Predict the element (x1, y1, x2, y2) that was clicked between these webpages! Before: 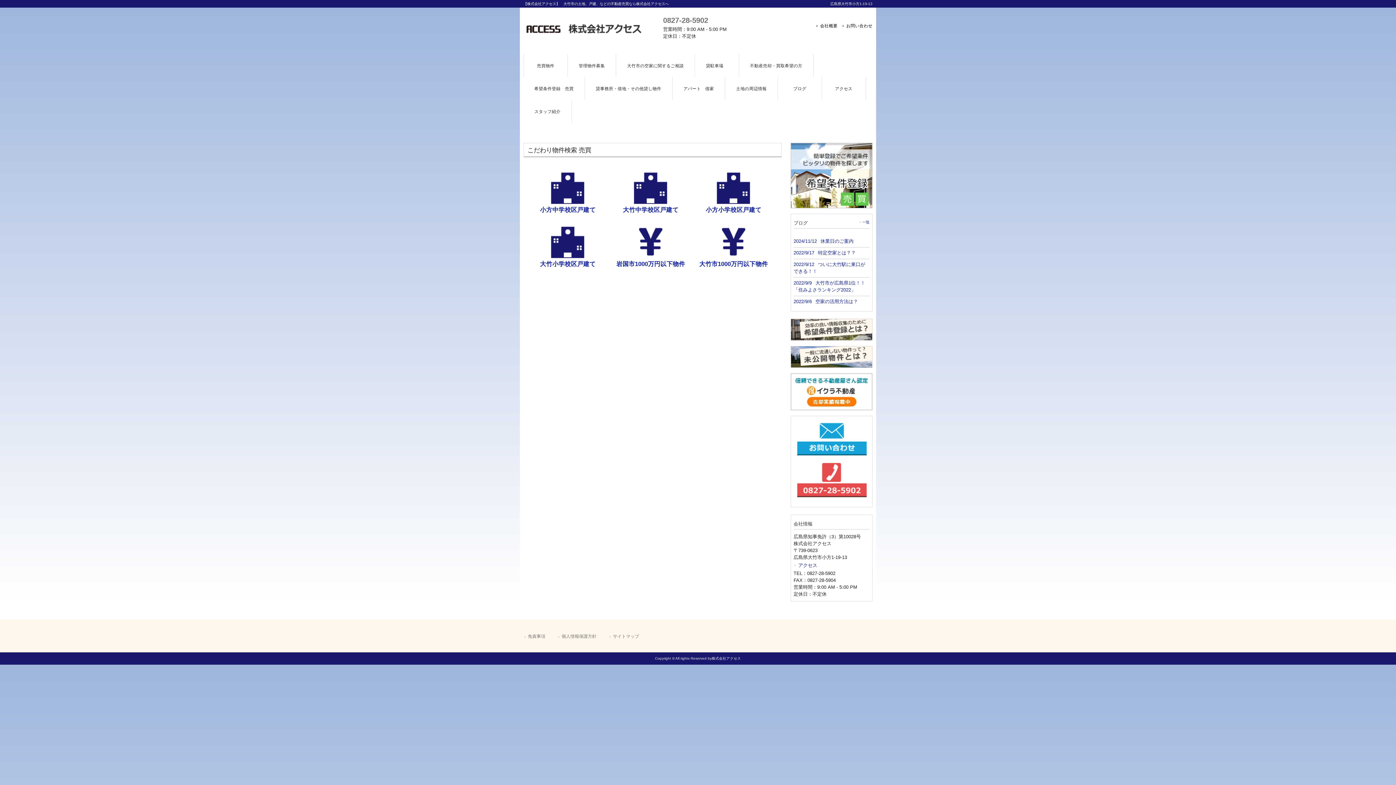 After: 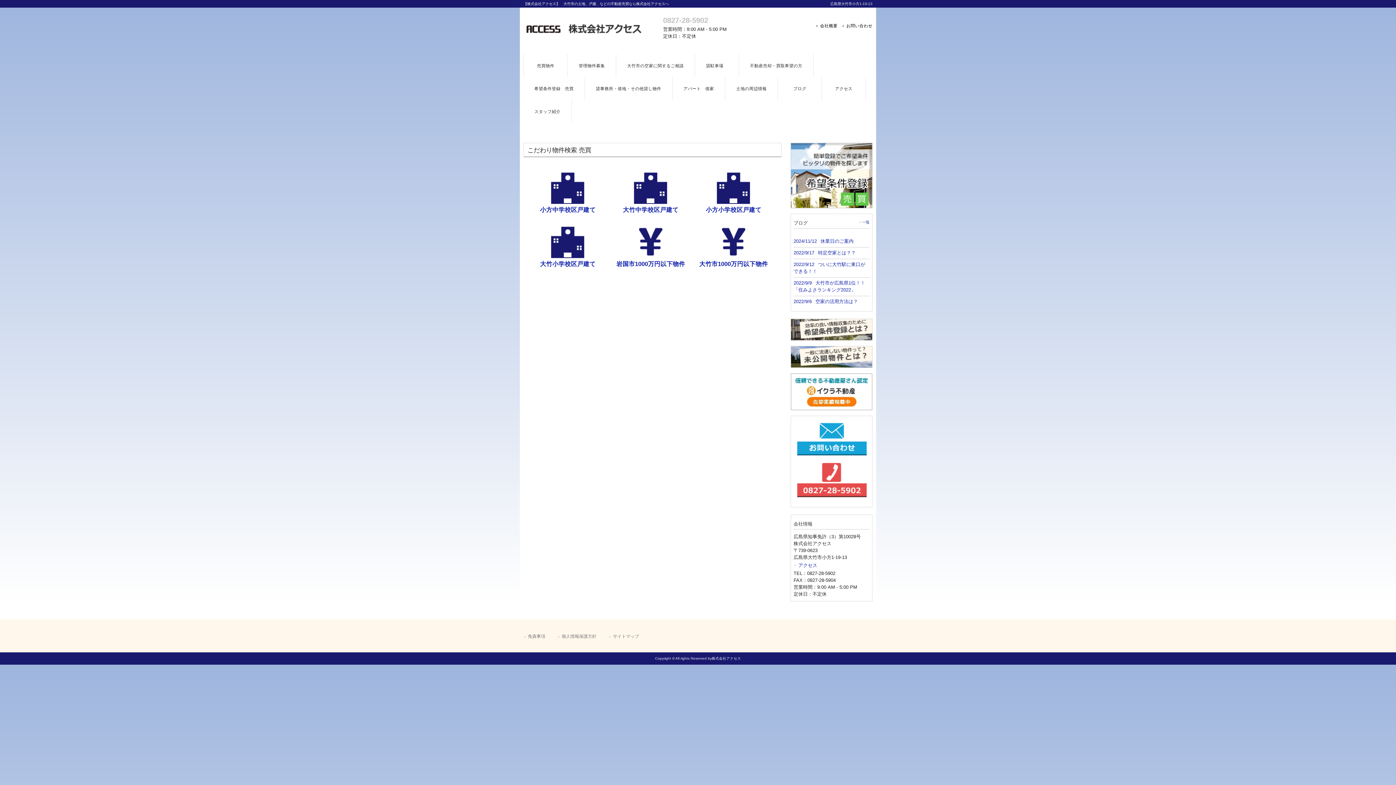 Action: bbox: (663, 16, 708, 24) label: 0827-28-5902